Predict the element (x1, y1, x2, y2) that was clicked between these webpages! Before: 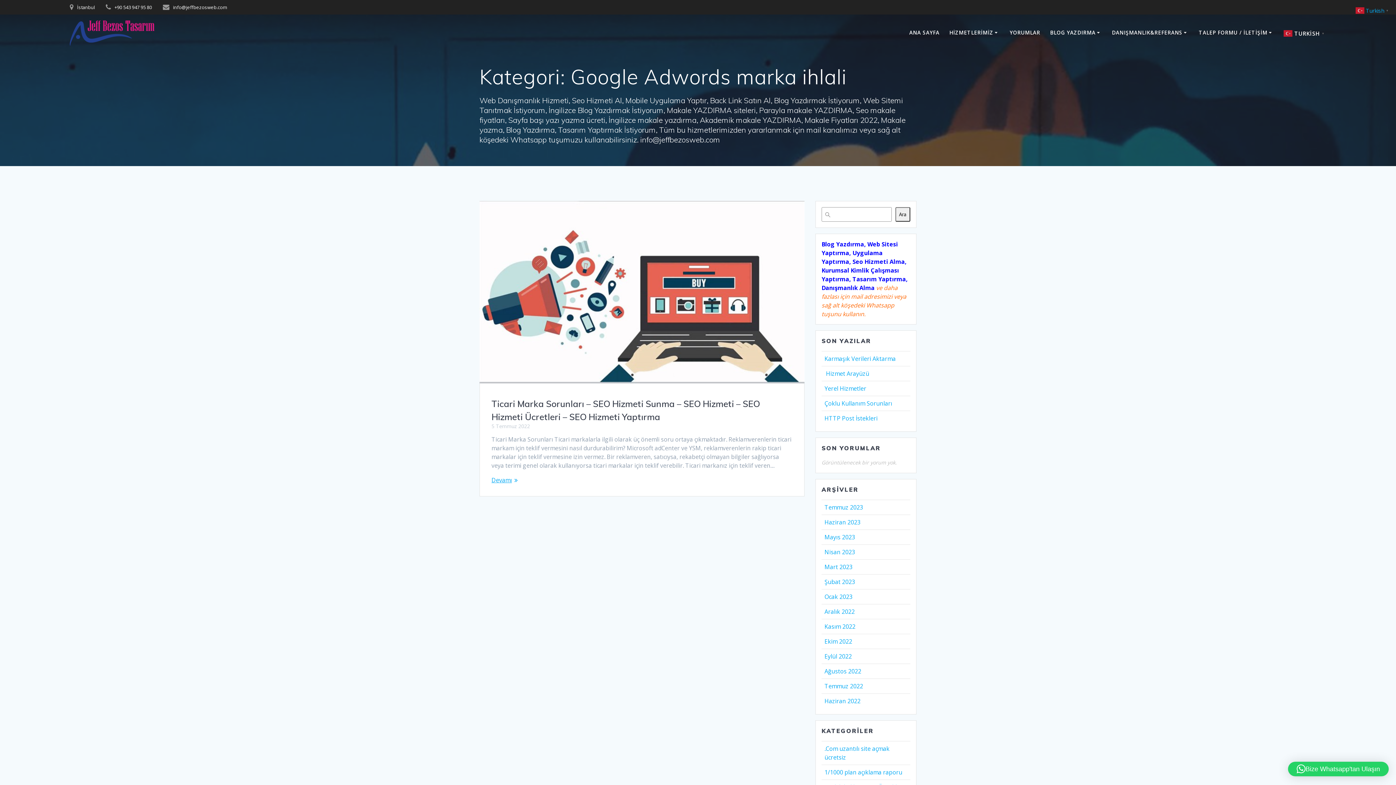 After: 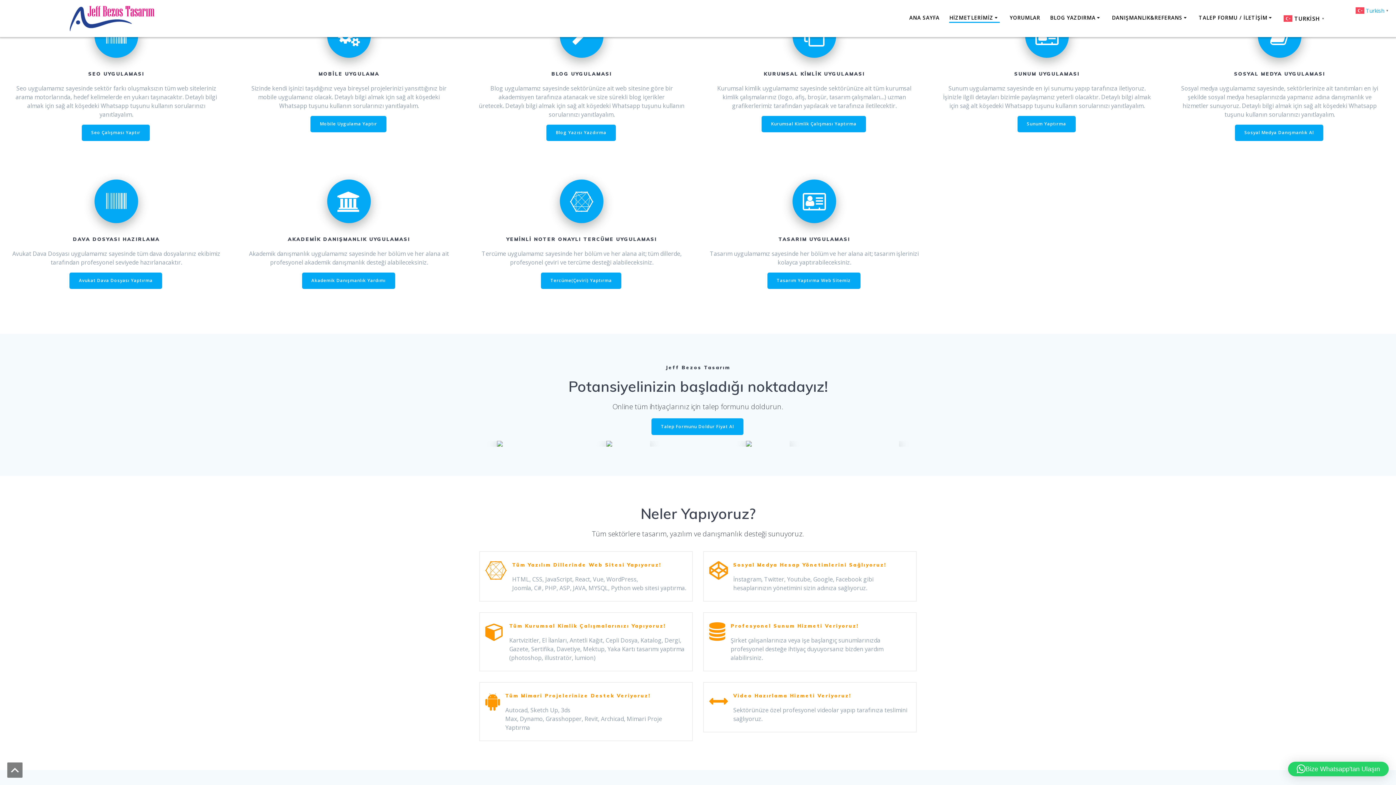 Action: bbox: (949, 28, 1000, 36) label: HİZMETLERİMİZ